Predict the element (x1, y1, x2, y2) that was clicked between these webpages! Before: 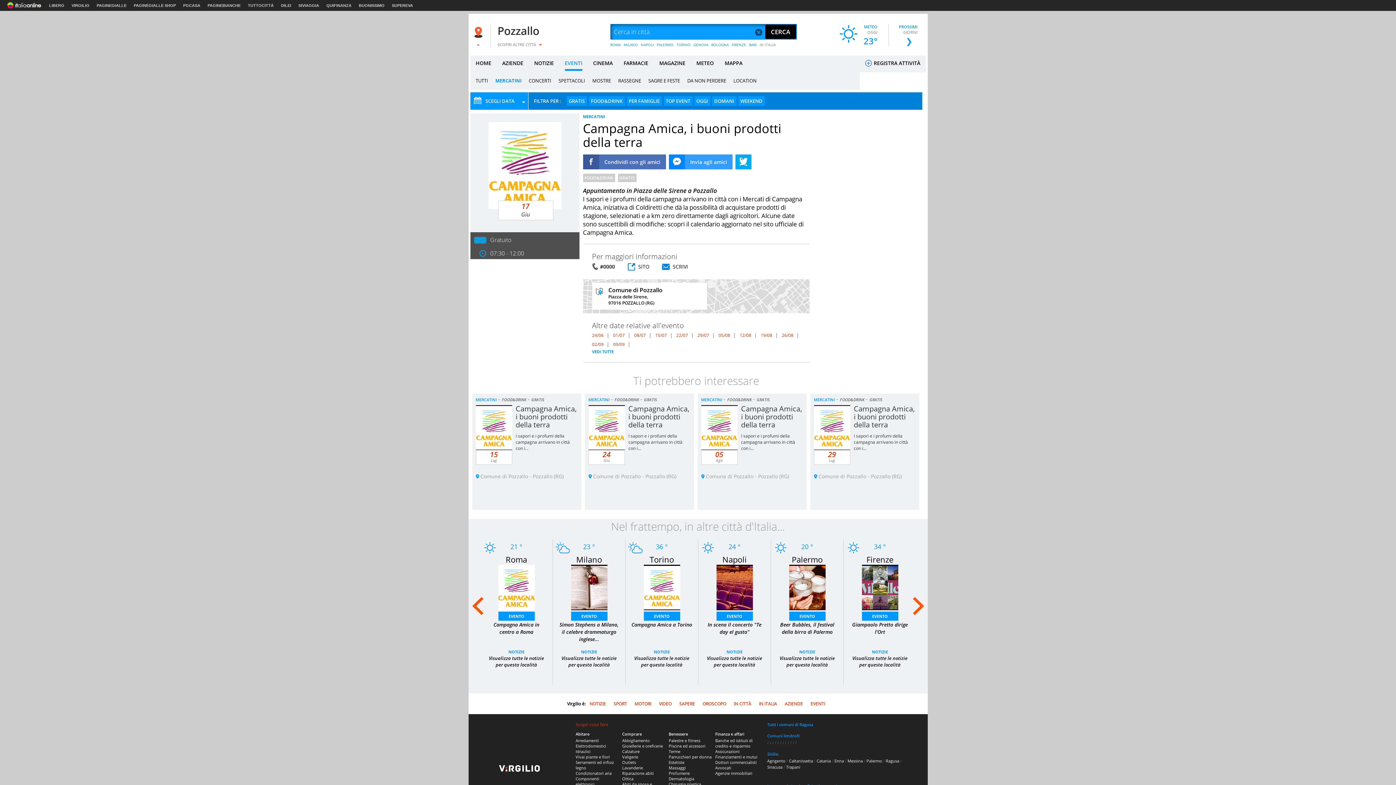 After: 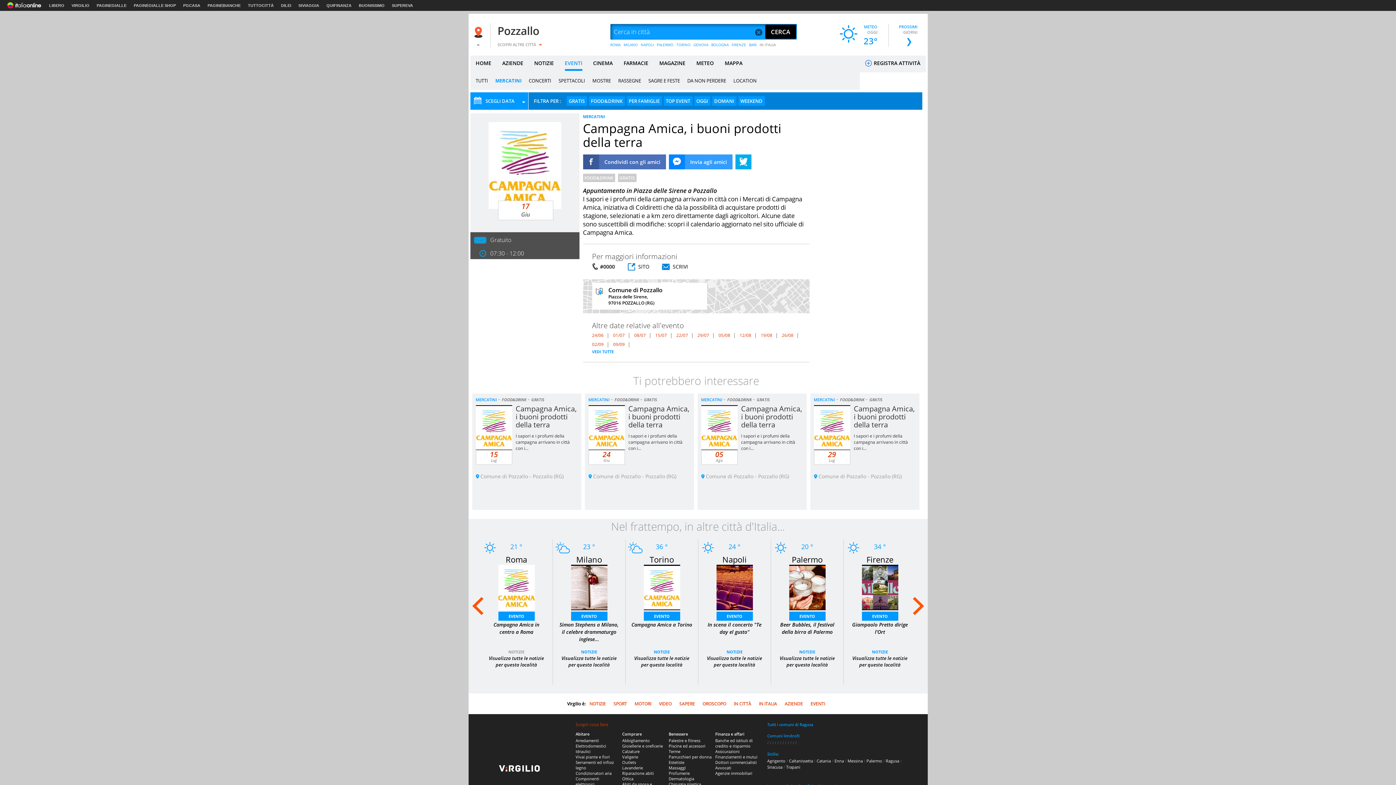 Action: label: NOTIZIE bbox: (508, 649, 524, 654)